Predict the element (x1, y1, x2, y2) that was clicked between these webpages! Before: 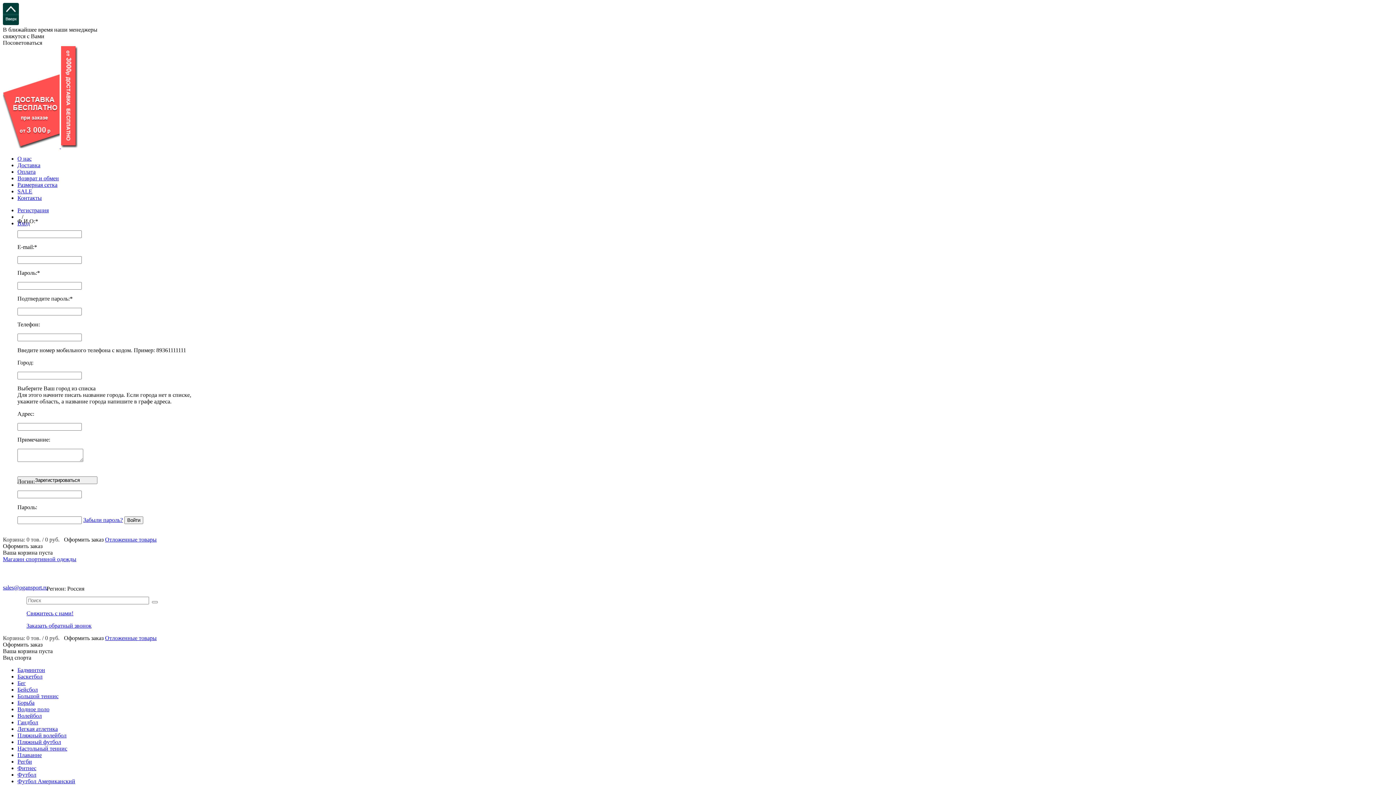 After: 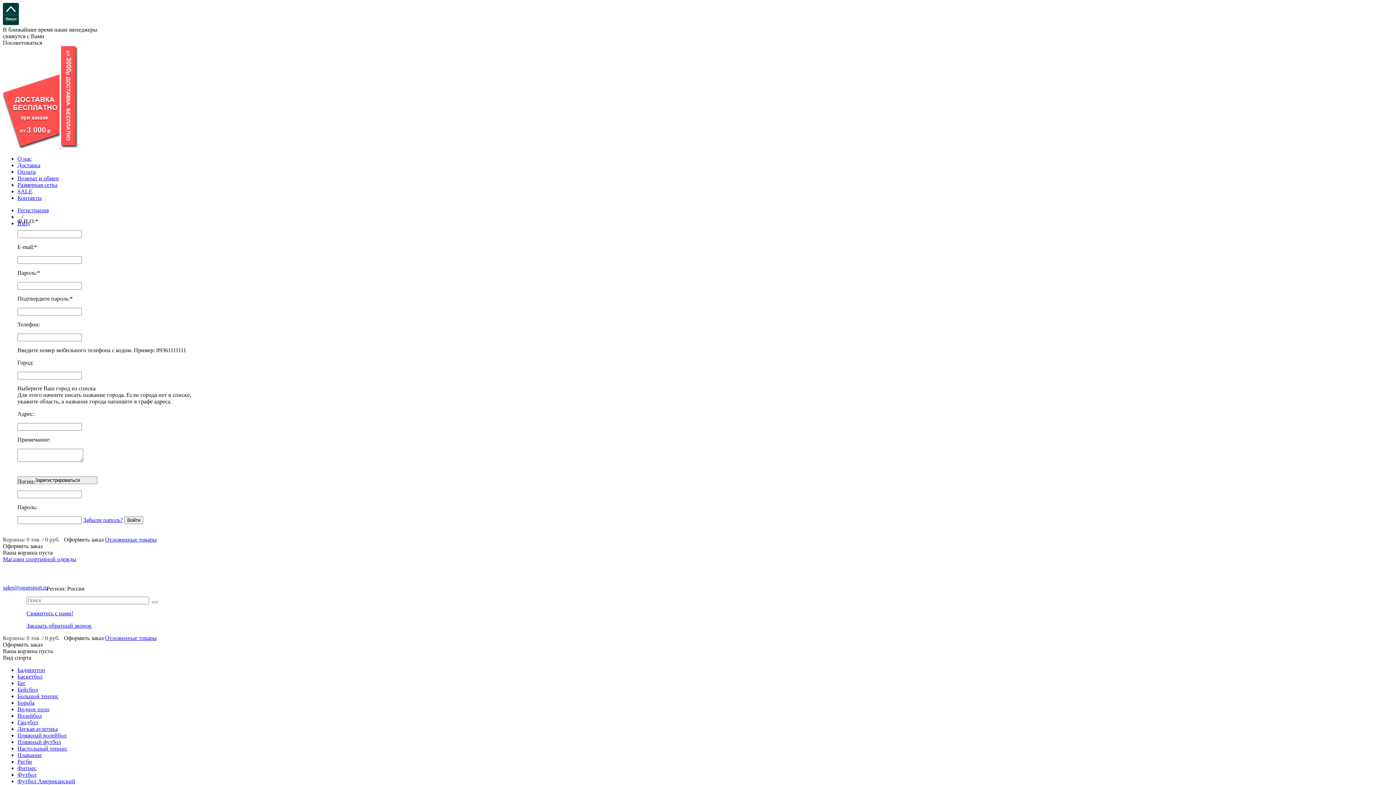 Action: label: Заказать обратный звонок bbox: (26, 622, 91, 629)